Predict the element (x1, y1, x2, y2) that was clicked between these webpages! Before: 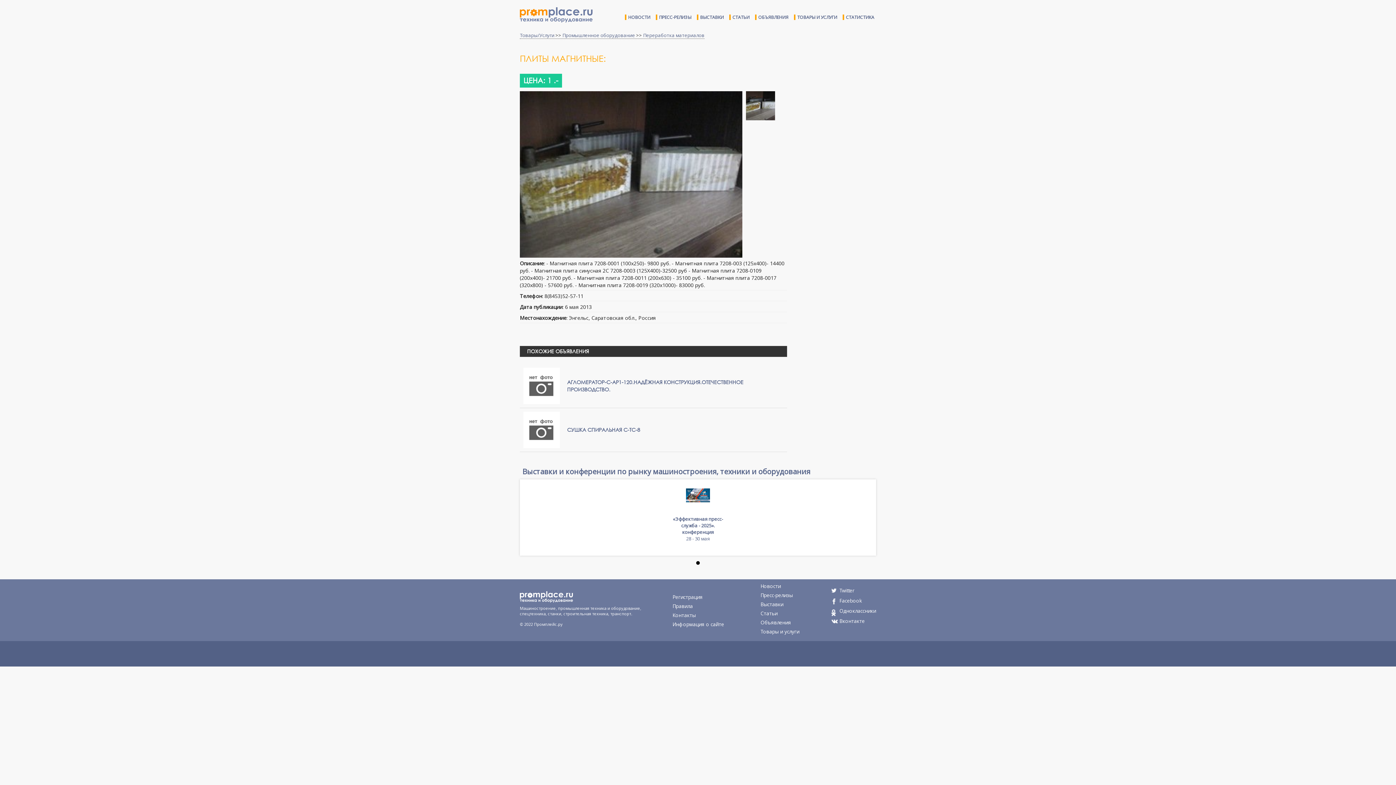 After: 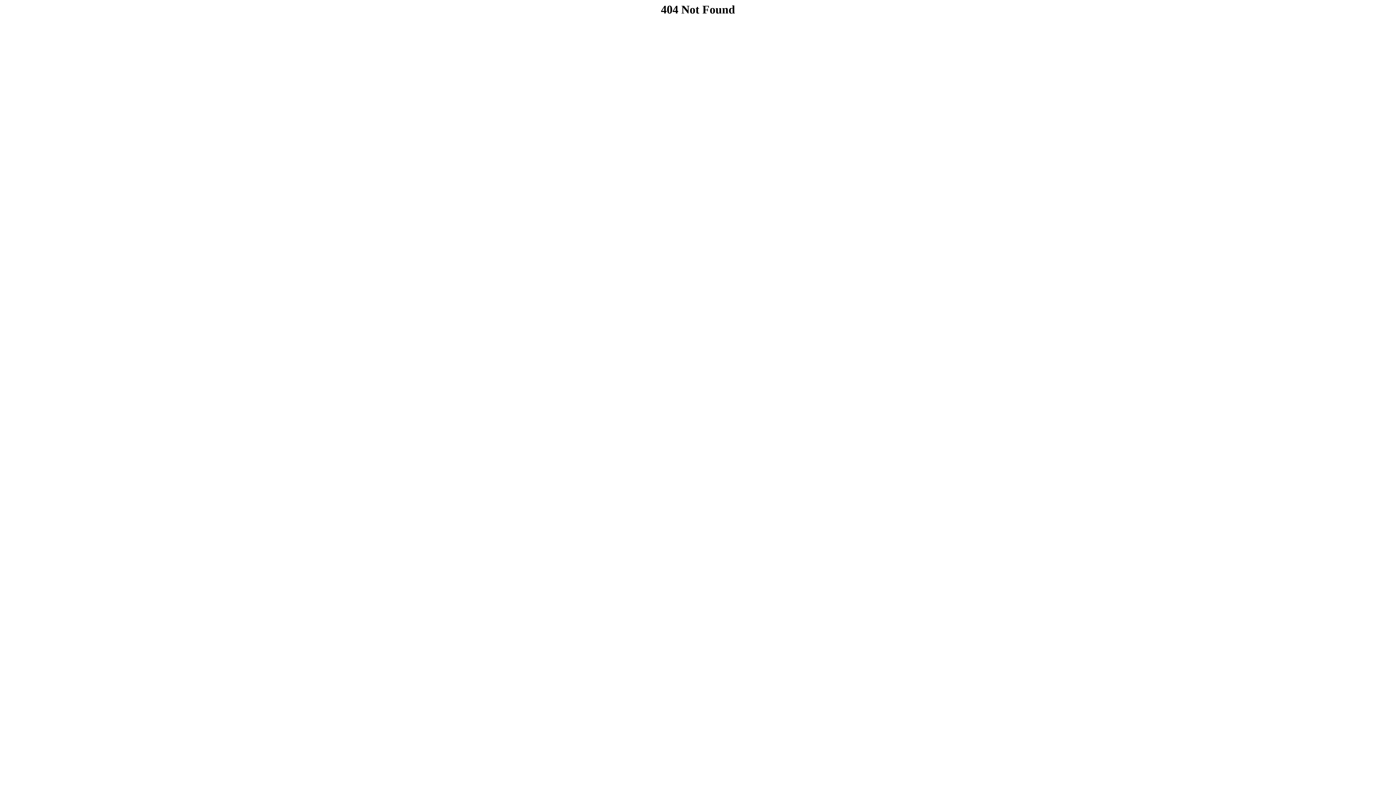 Action: label: ТОВАРЫ И УСЛУГИ bbox: (794, 14, 839, 20)